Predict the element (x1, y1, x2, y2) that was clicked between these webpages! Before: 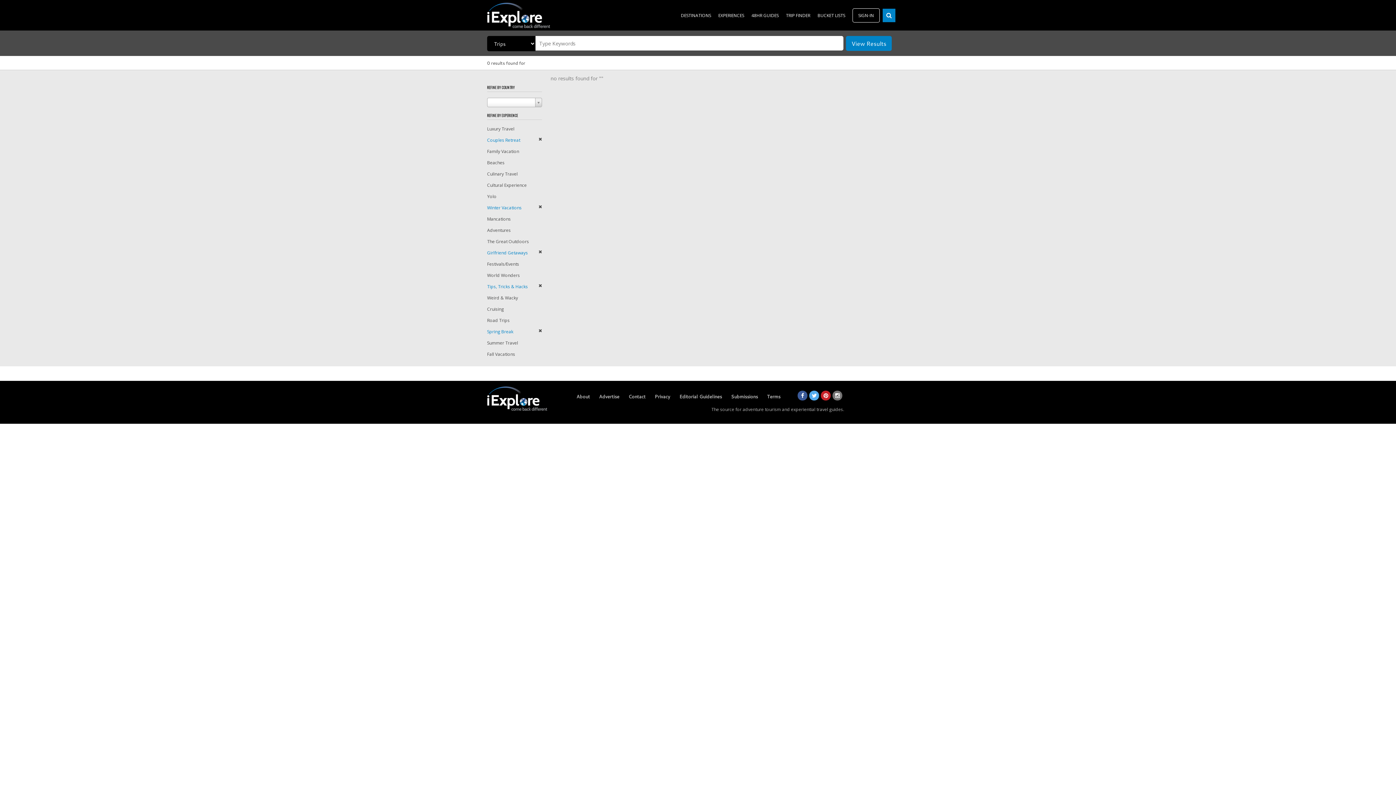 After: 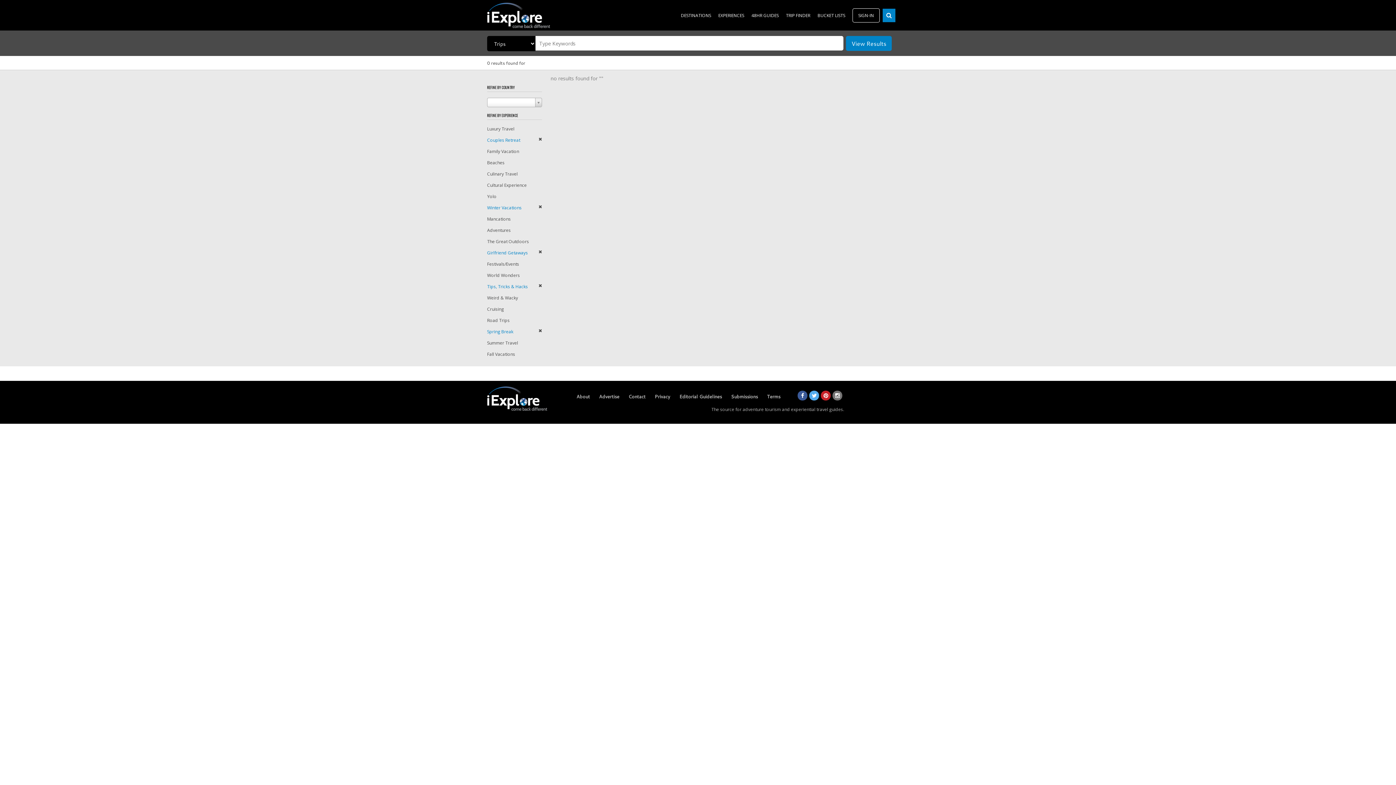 Action: label: Spring Break bbox: (487, 328, 513, 334)